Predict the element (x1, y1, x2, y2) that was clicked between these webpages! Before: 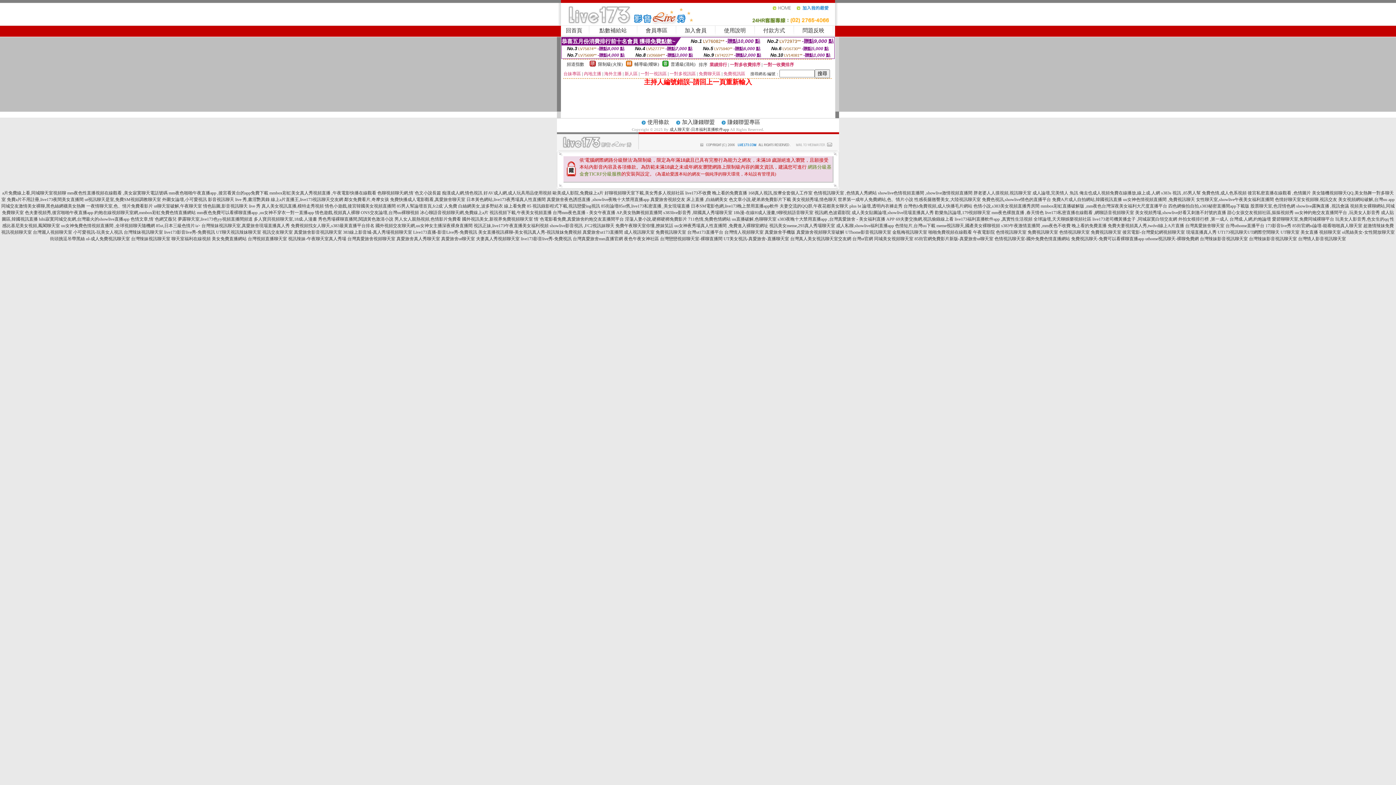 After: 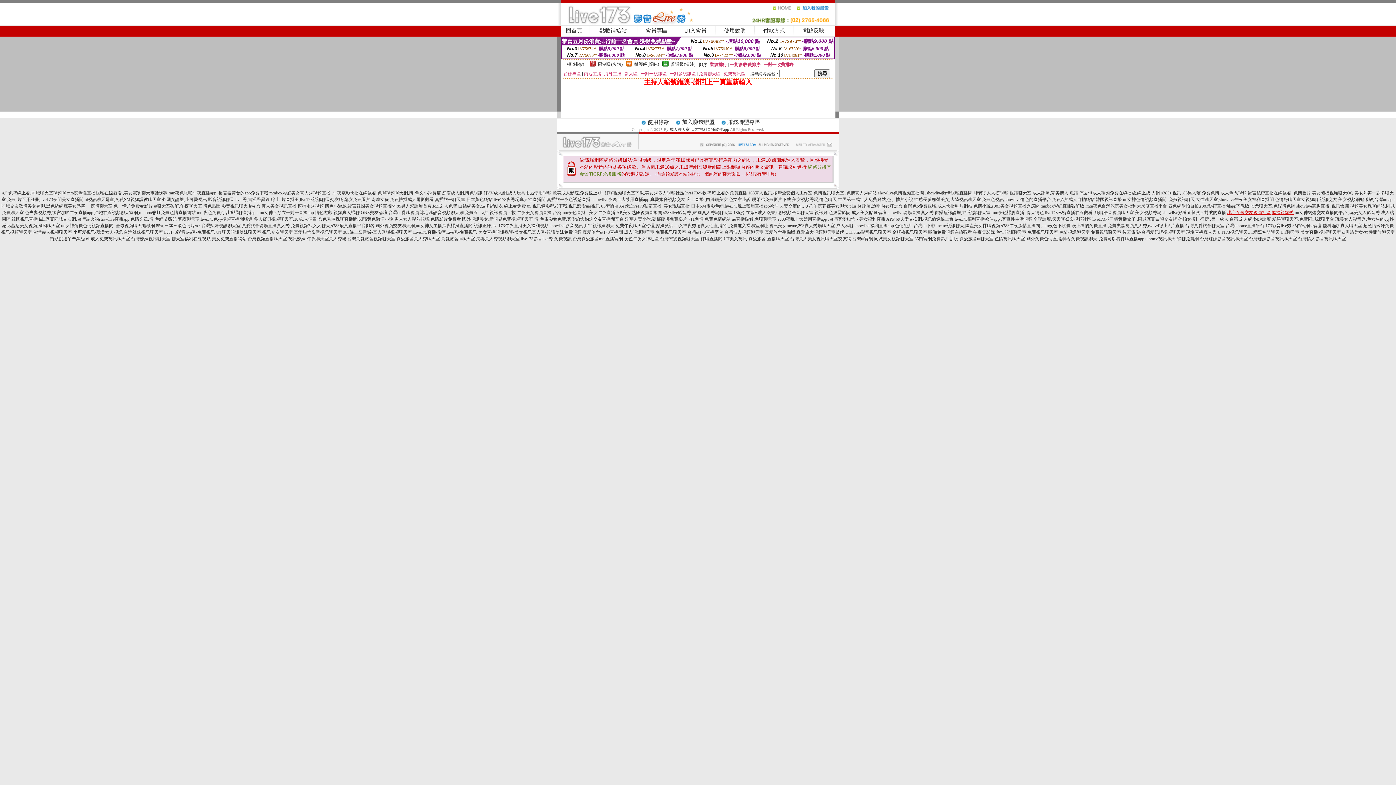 Action: label: 甜心女孩交友視頻社區,摳摳視頻秀 bbox: (1227, 210, 1294, 215)